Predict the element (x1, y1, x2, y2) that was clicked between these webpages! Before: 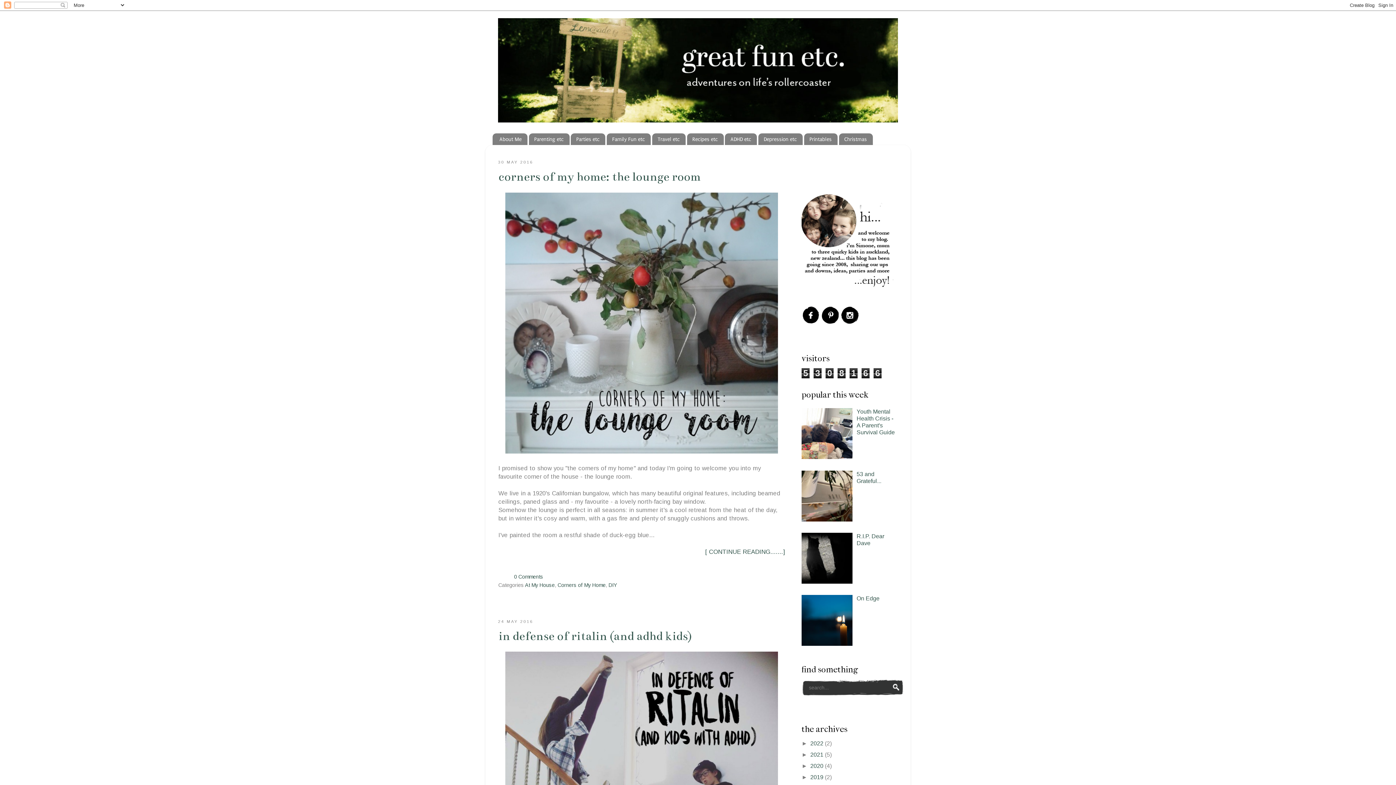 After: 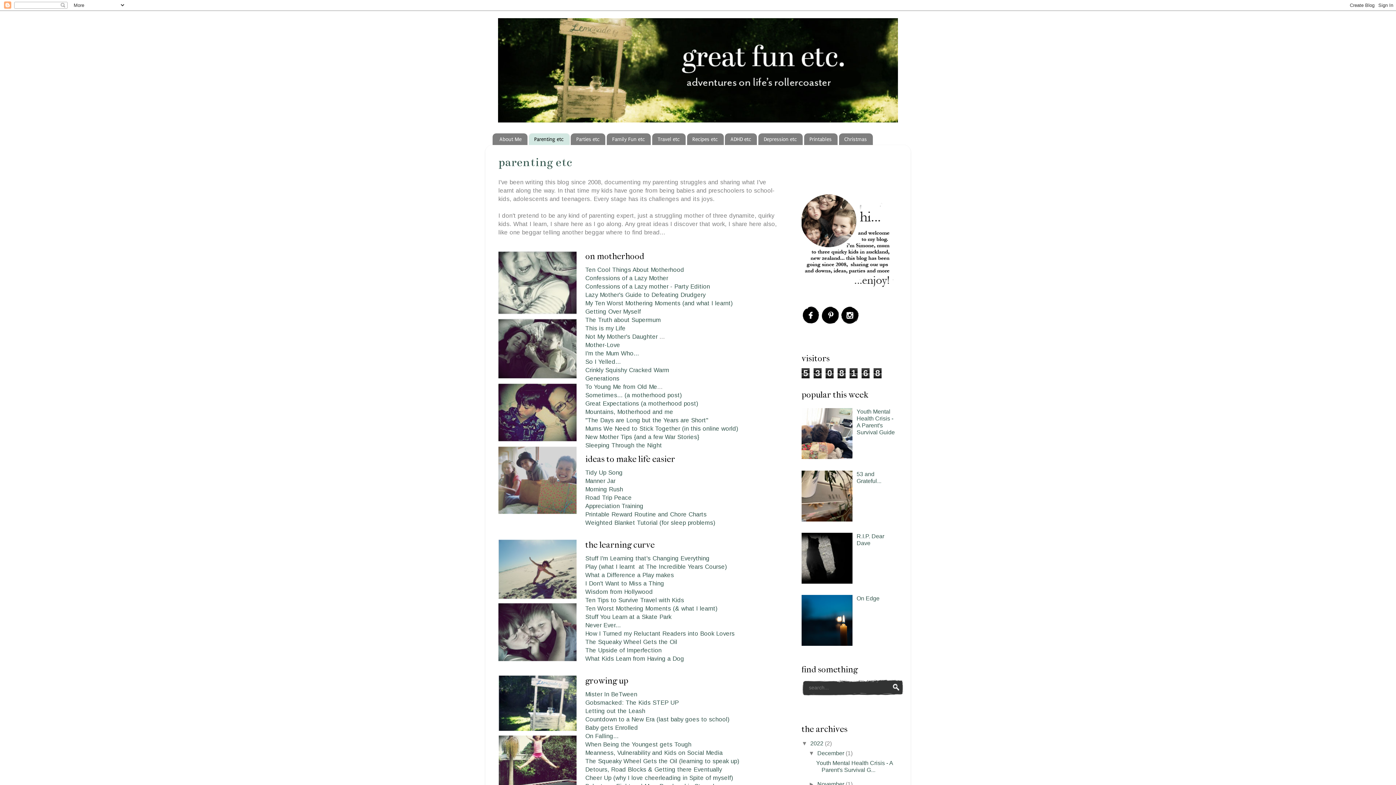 Action: bbox: (528, 133, 569, 145) label: Parenting etc